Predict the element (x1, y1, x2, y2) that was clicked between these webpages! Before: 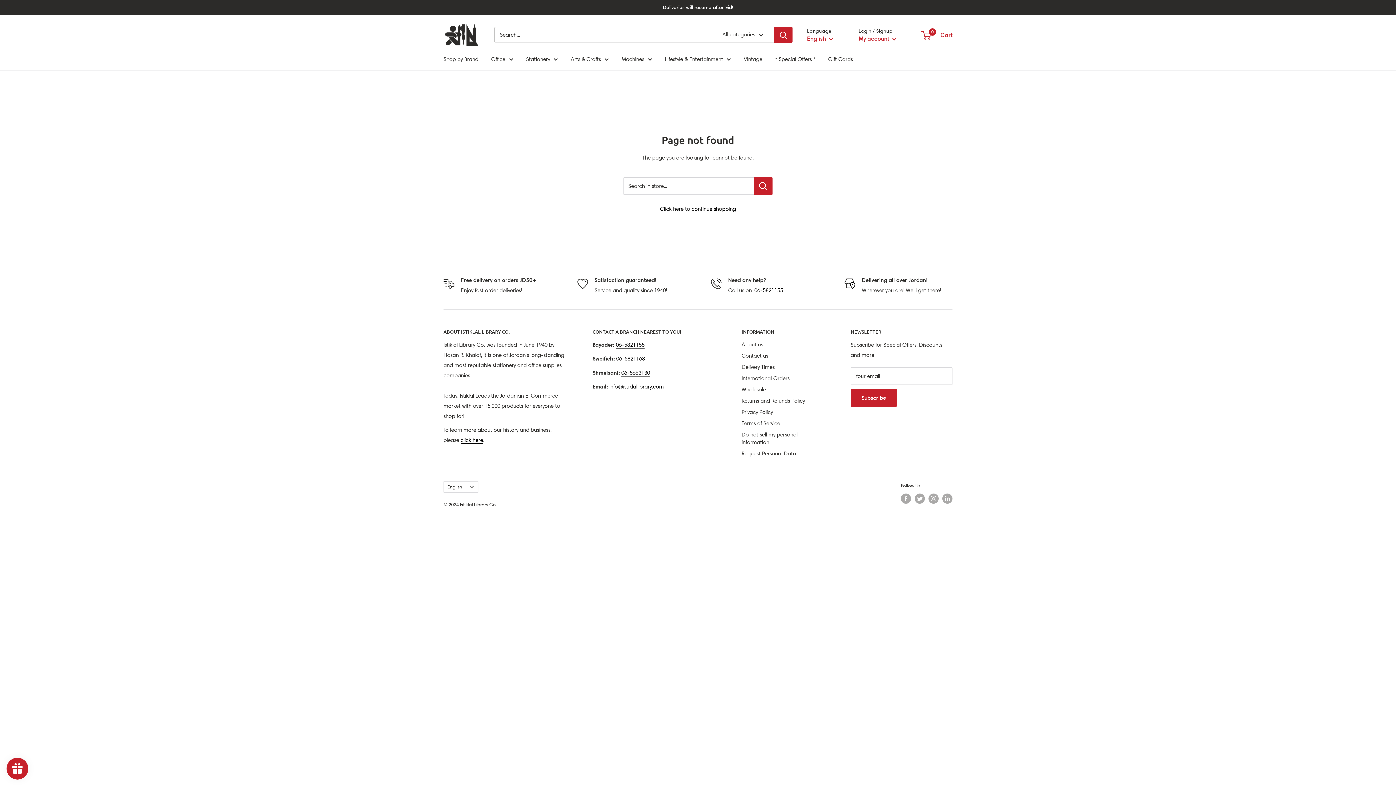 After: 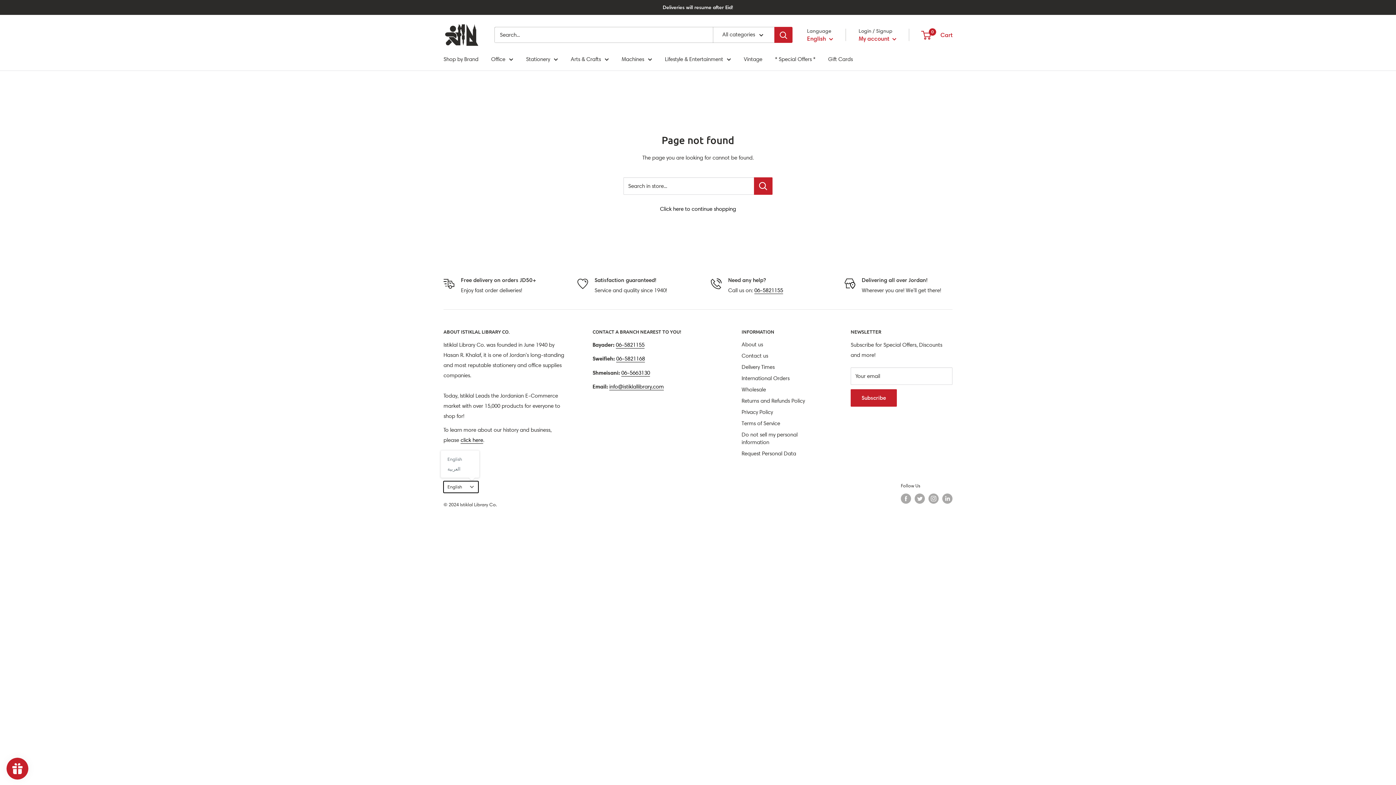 Action: bbox: (443, 481, 478, 492) label: English